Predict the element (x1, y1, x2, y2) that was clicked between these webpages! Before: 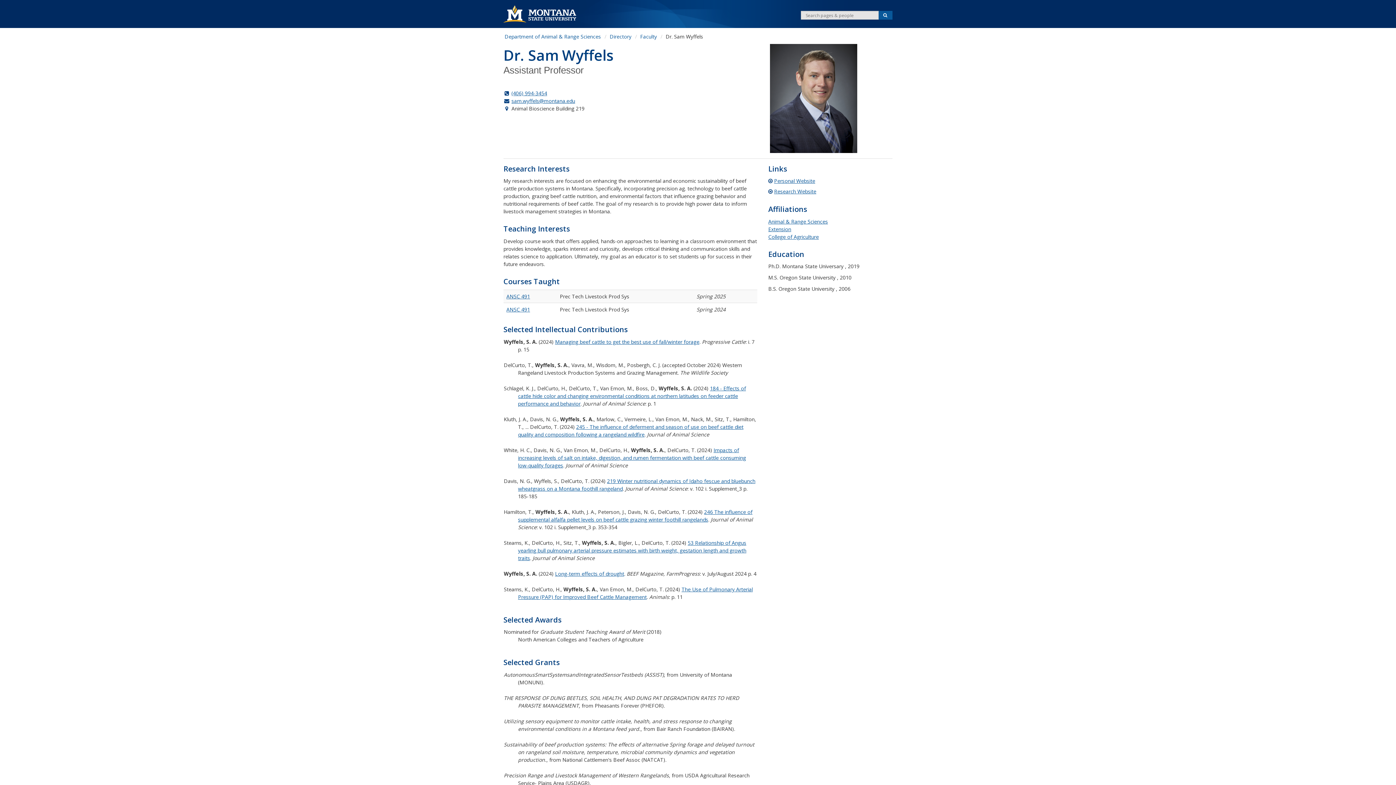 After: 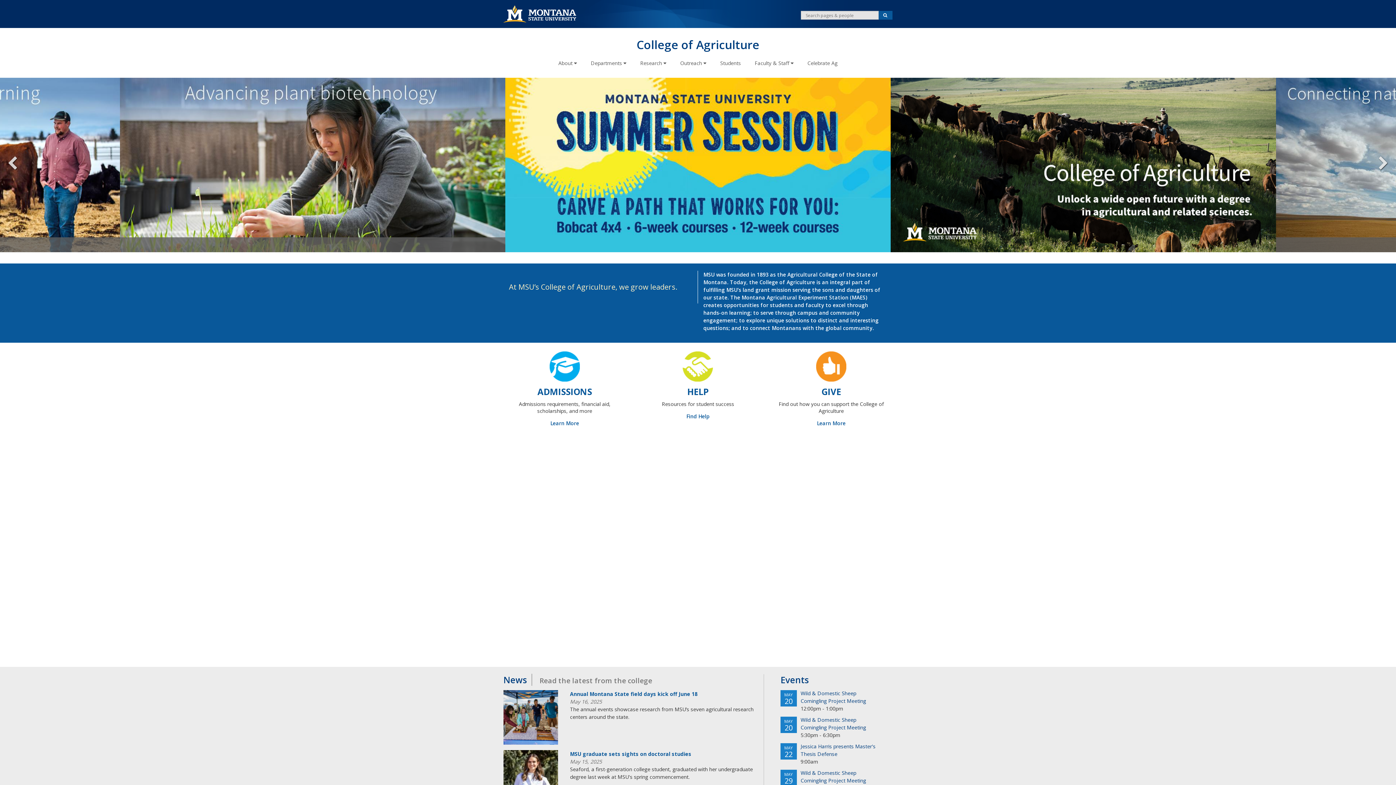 Action: bbox: (768, 233, 819, 240) label: College of Agriculture